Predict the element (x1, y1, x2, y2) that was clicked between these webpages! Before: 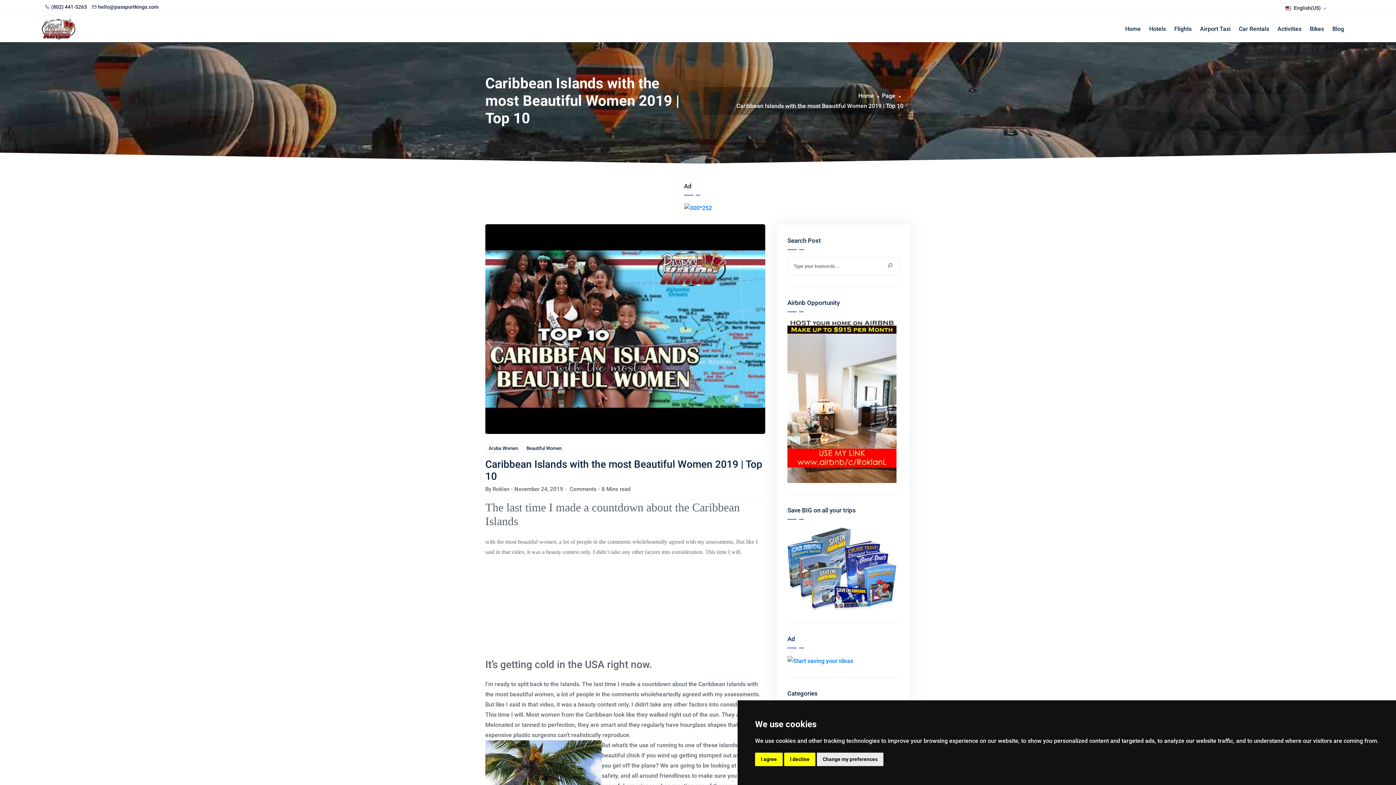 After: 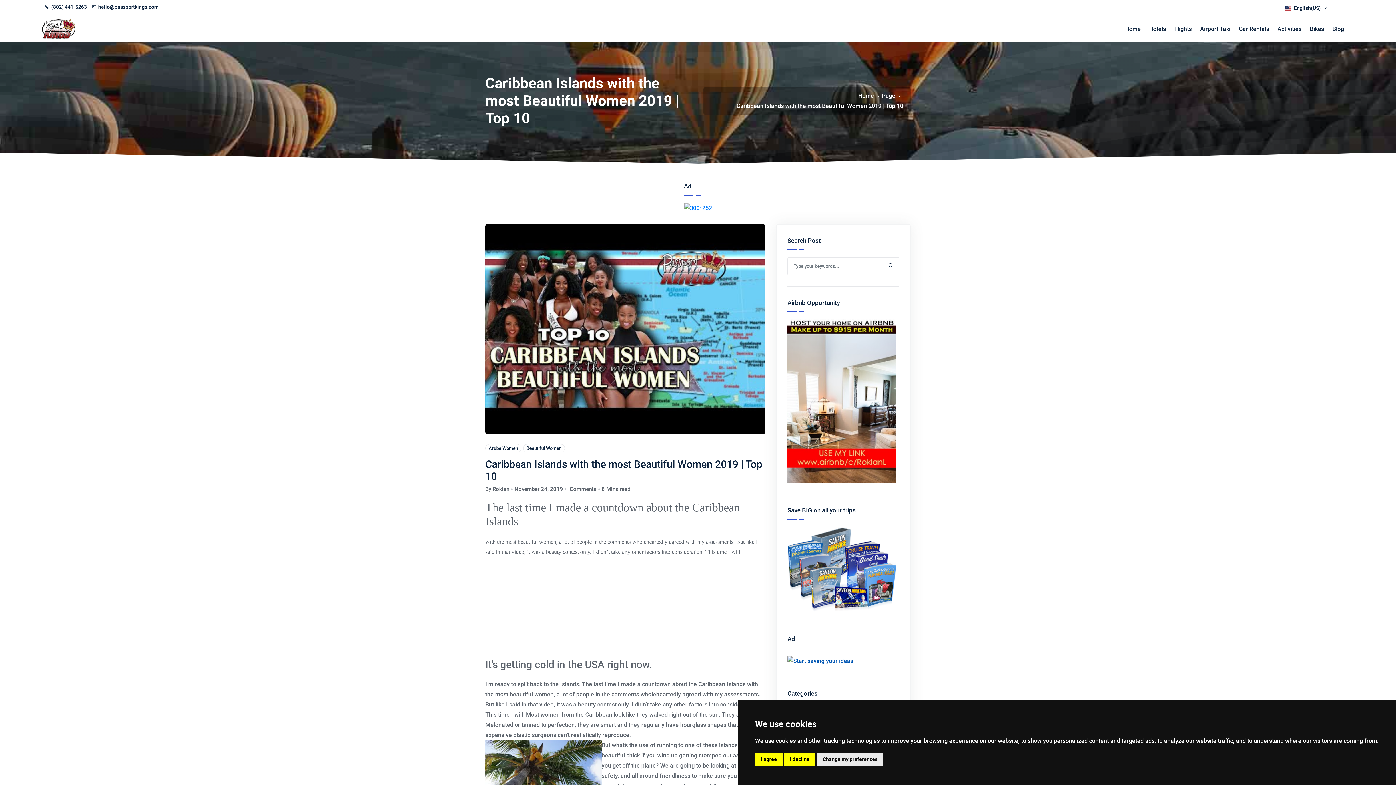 Action: bbox: (787, 657, 853, 664)